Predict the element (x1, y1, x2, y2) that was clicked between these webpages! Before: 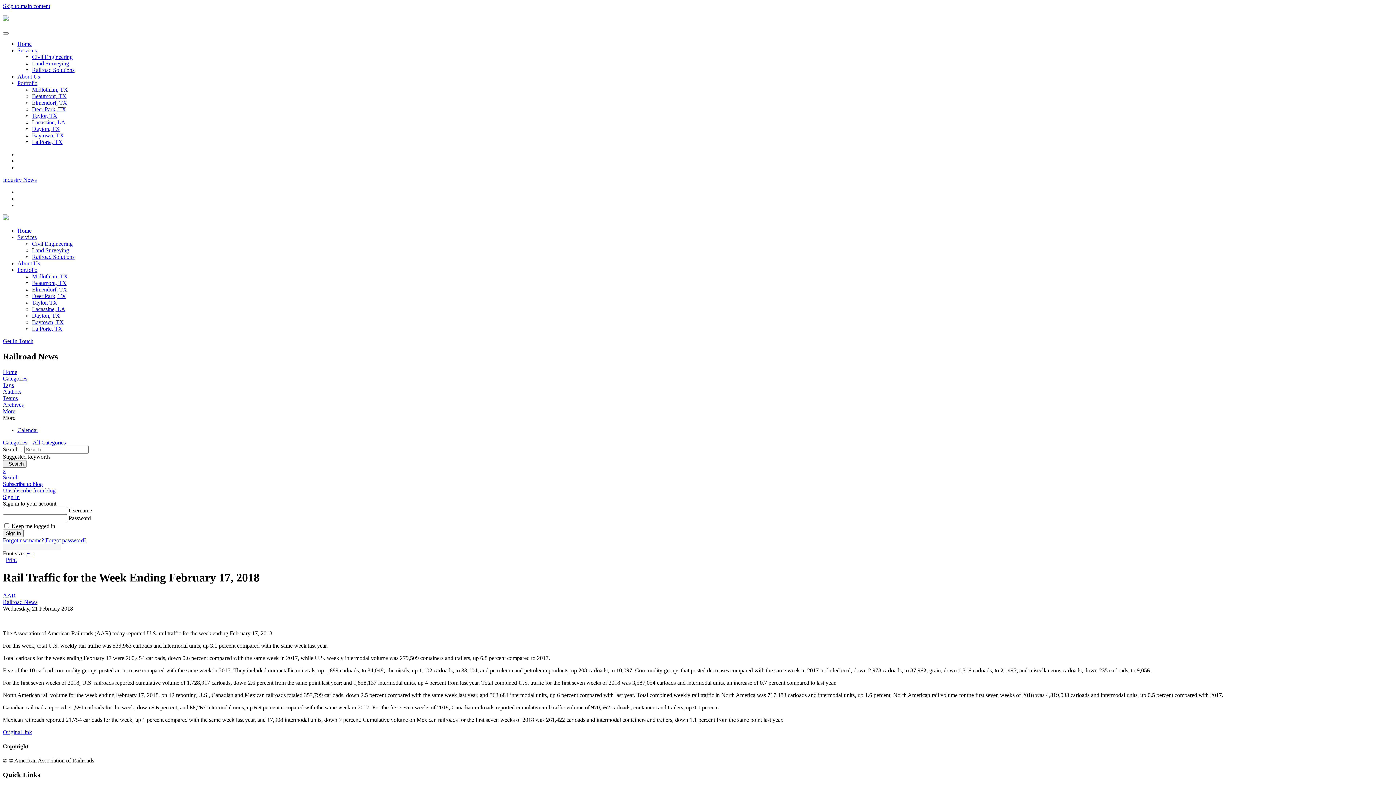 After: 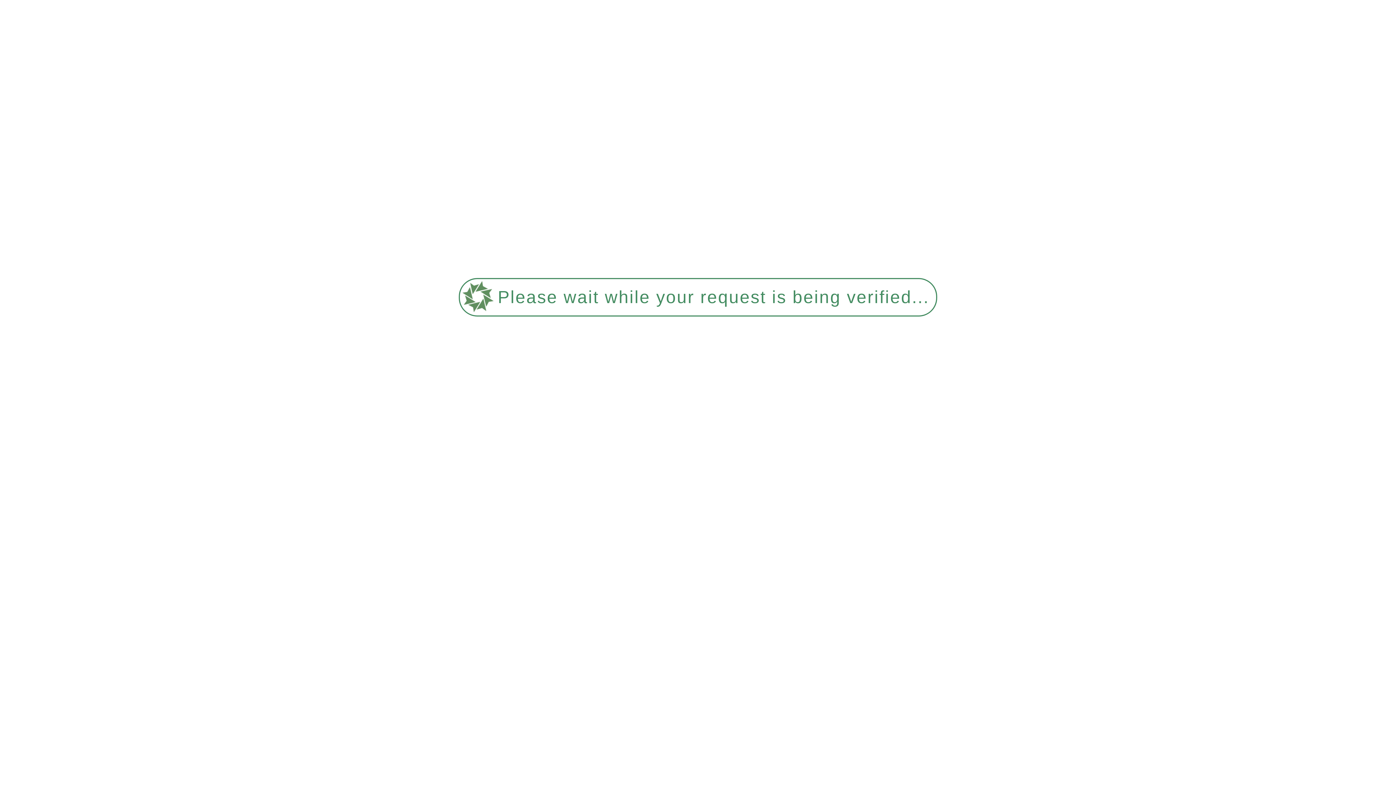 Action: label:   Search bbox: (2, 460, 26, 467)